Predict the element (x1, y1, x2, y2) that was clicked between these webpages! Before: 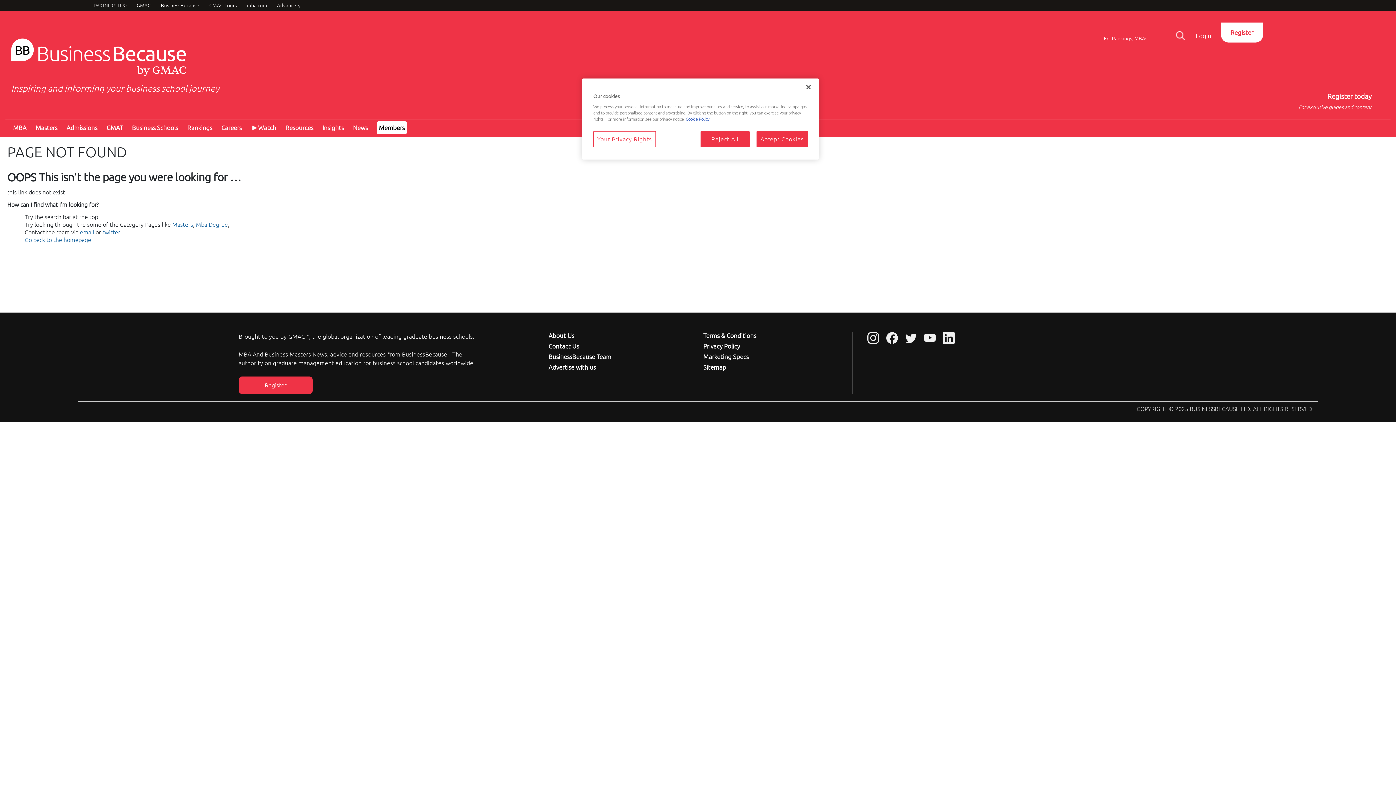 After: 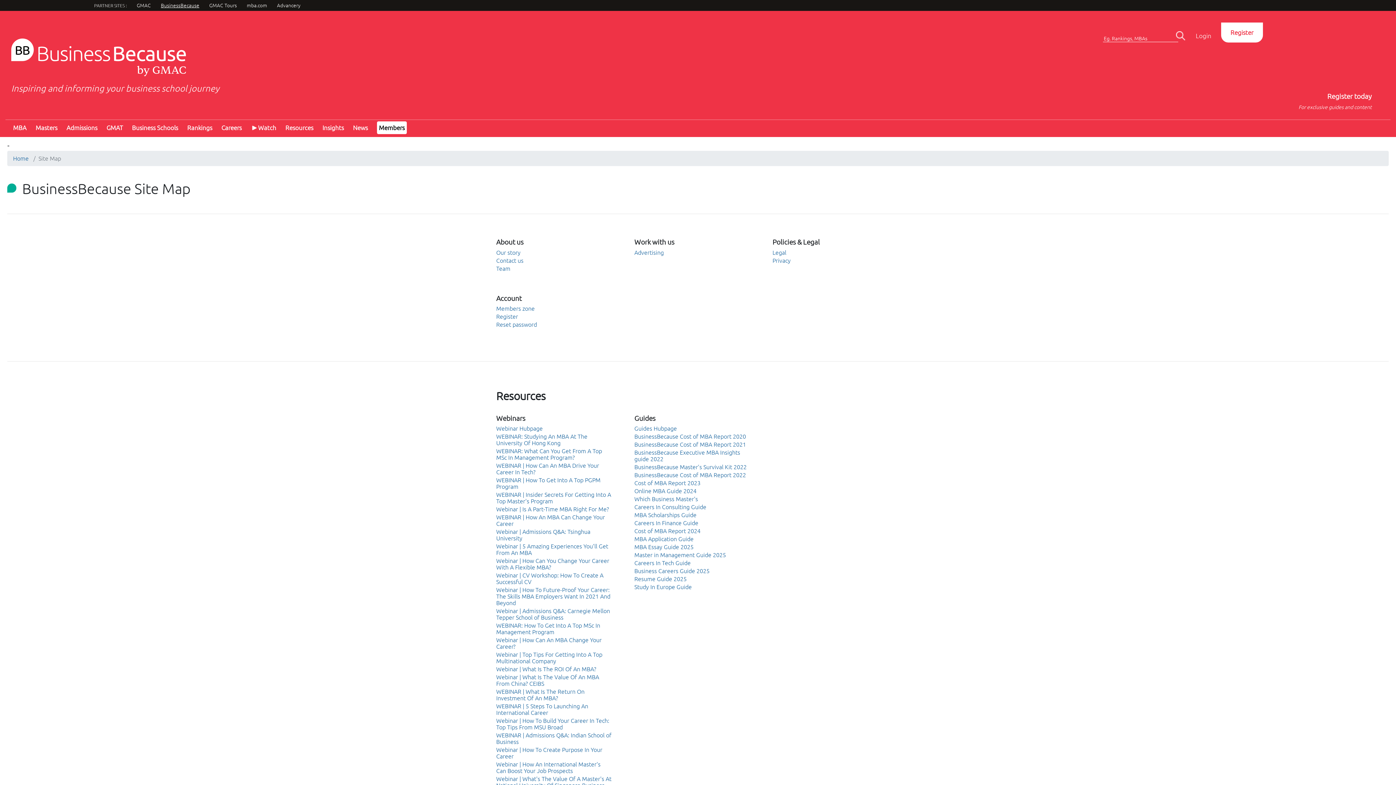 Action: bbox: (703, 363, 726, 370) label: Sitemap